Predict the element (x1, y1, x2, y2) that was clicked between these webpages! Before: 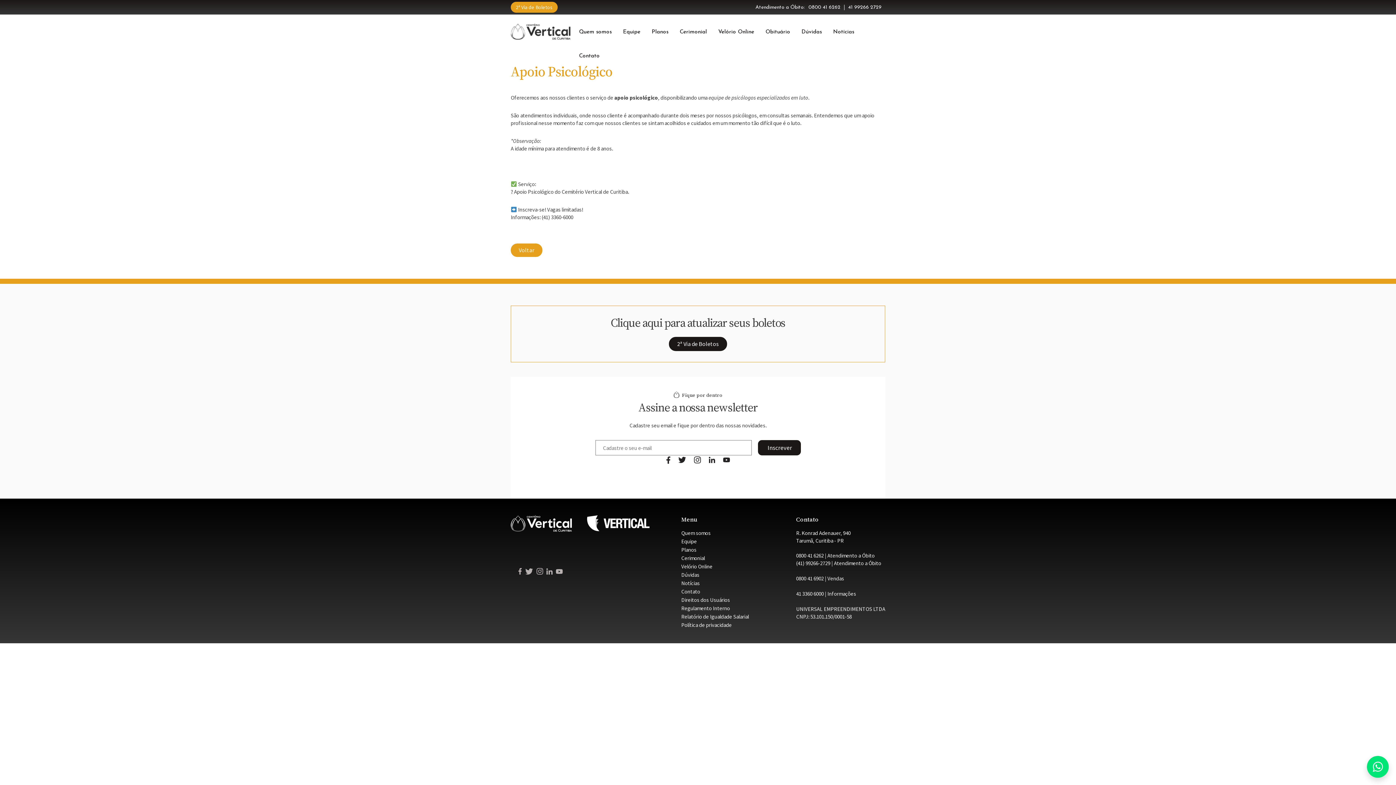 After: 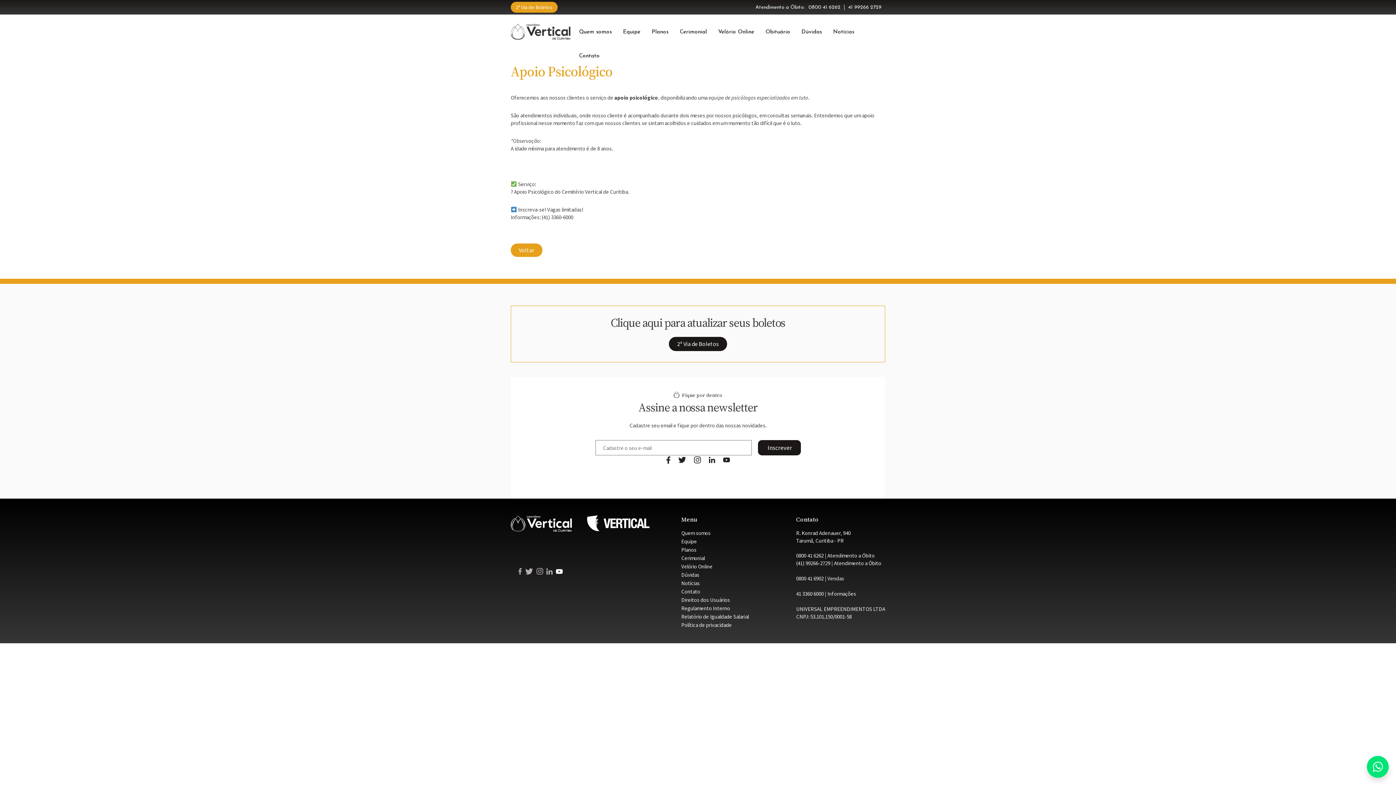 Action: bbox: (556, 568, 562, 574)